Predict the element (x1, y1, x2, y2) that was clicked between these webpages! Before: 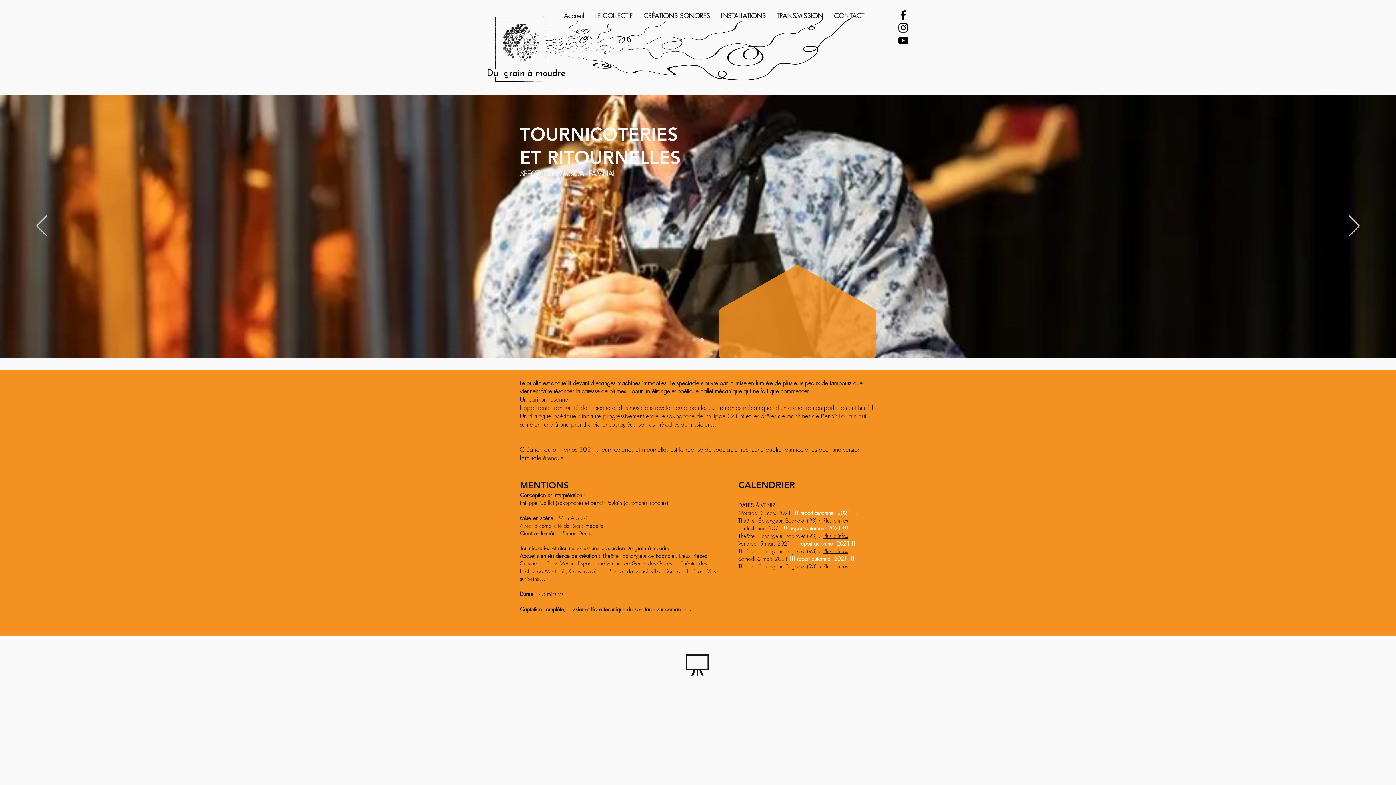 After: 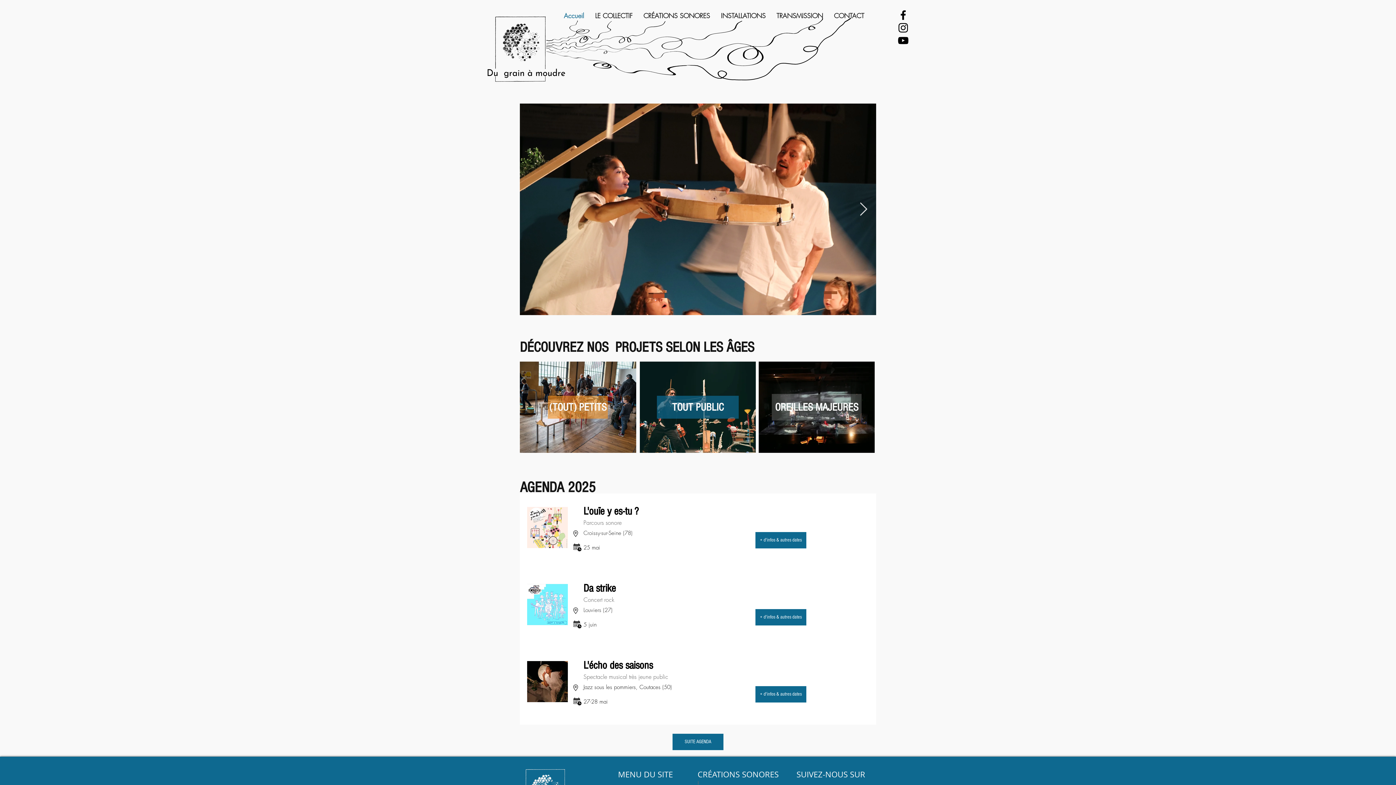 Action: bbox: (692, 338, 696, 341) label: Diapo 1